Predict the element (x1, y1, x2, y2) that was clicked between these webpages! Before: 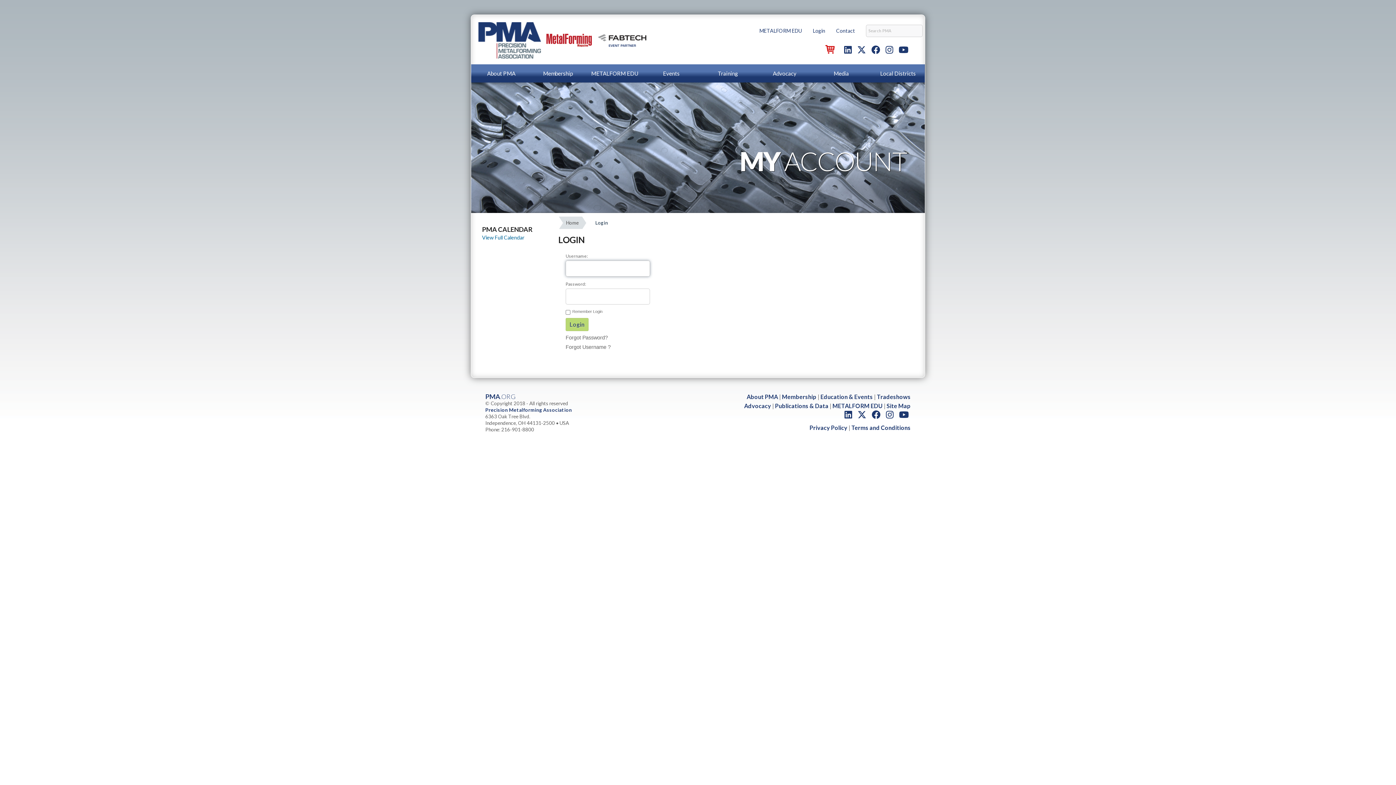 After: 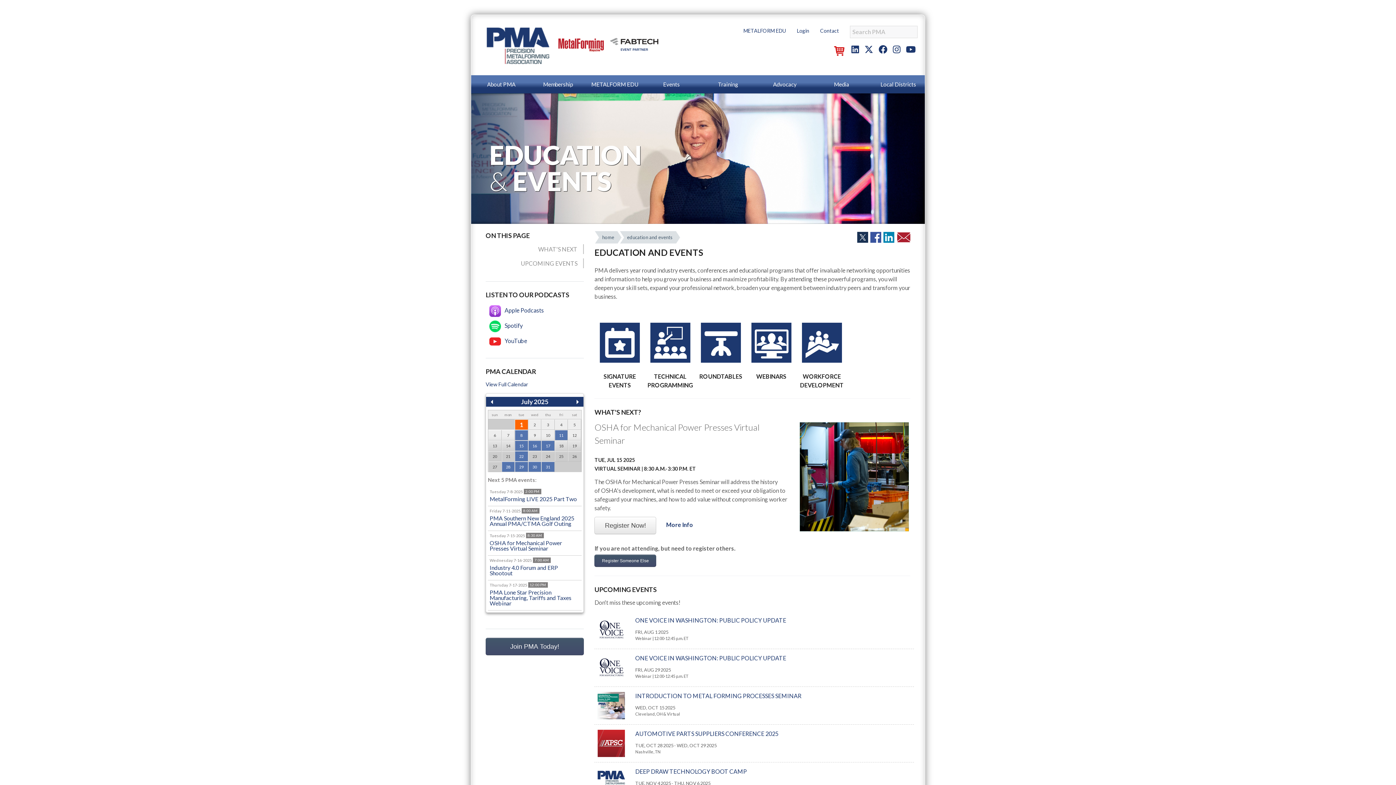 Action: bbox: (663, 70, 679, 76) label: Events